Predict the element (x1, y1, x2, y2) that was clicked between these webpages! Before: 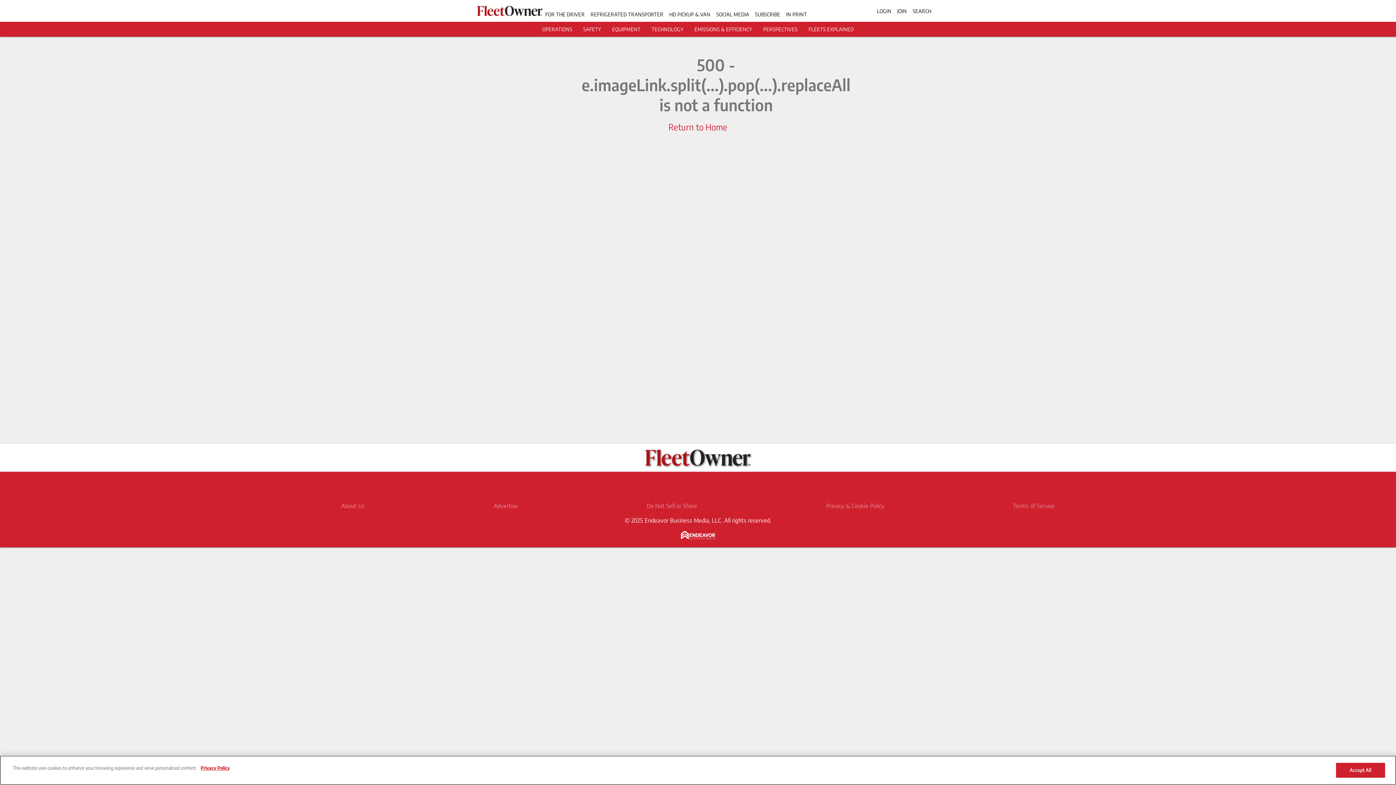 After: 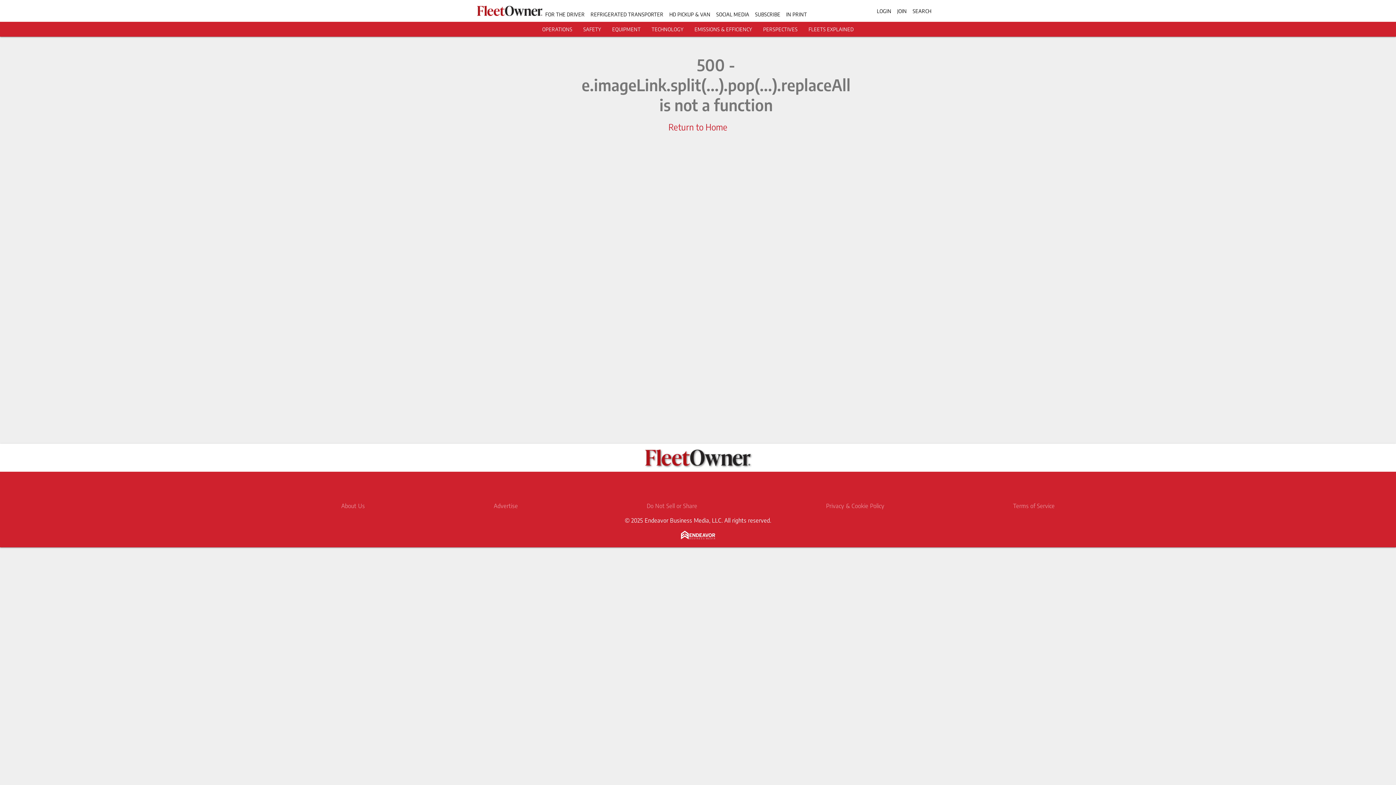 Action: label: EQUIPMENT bbox: (612, 26, 640, 32)